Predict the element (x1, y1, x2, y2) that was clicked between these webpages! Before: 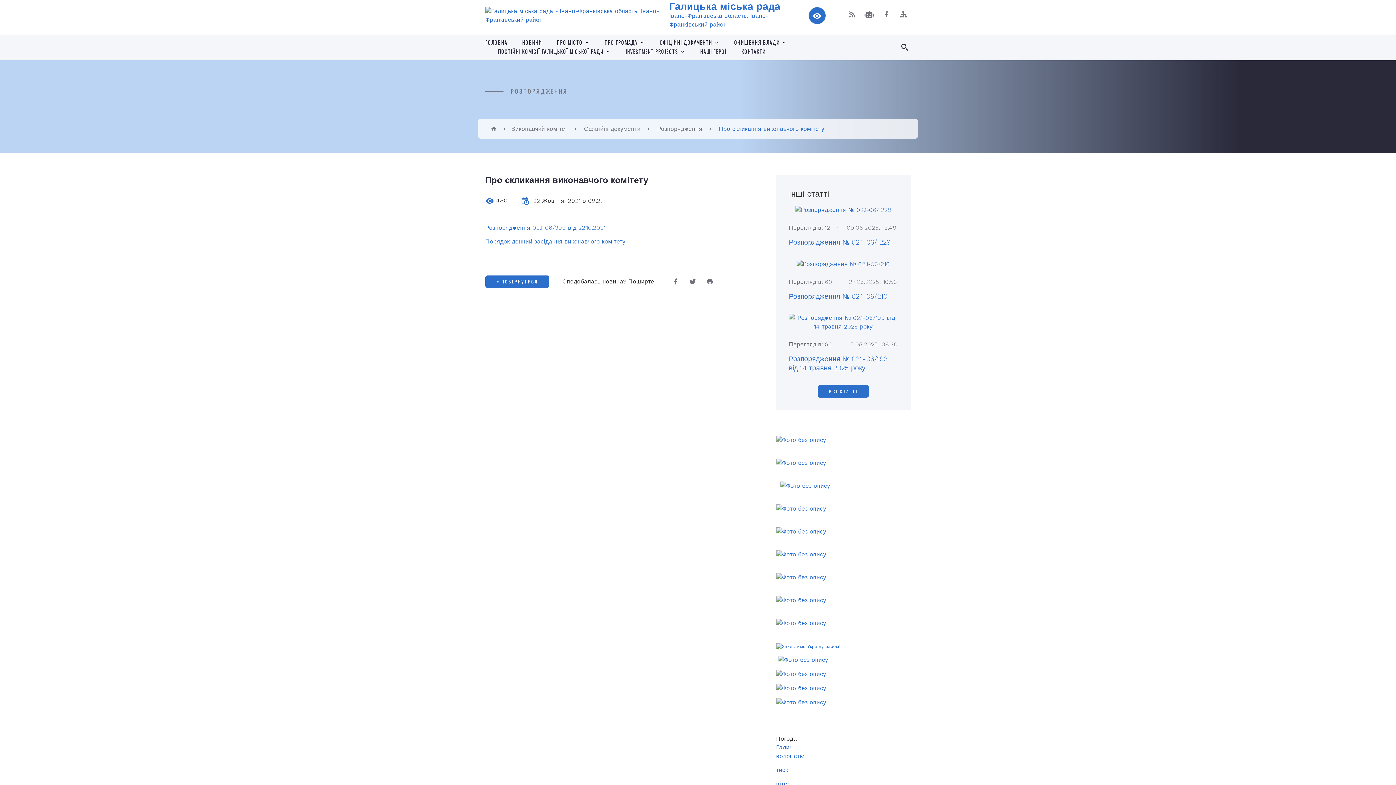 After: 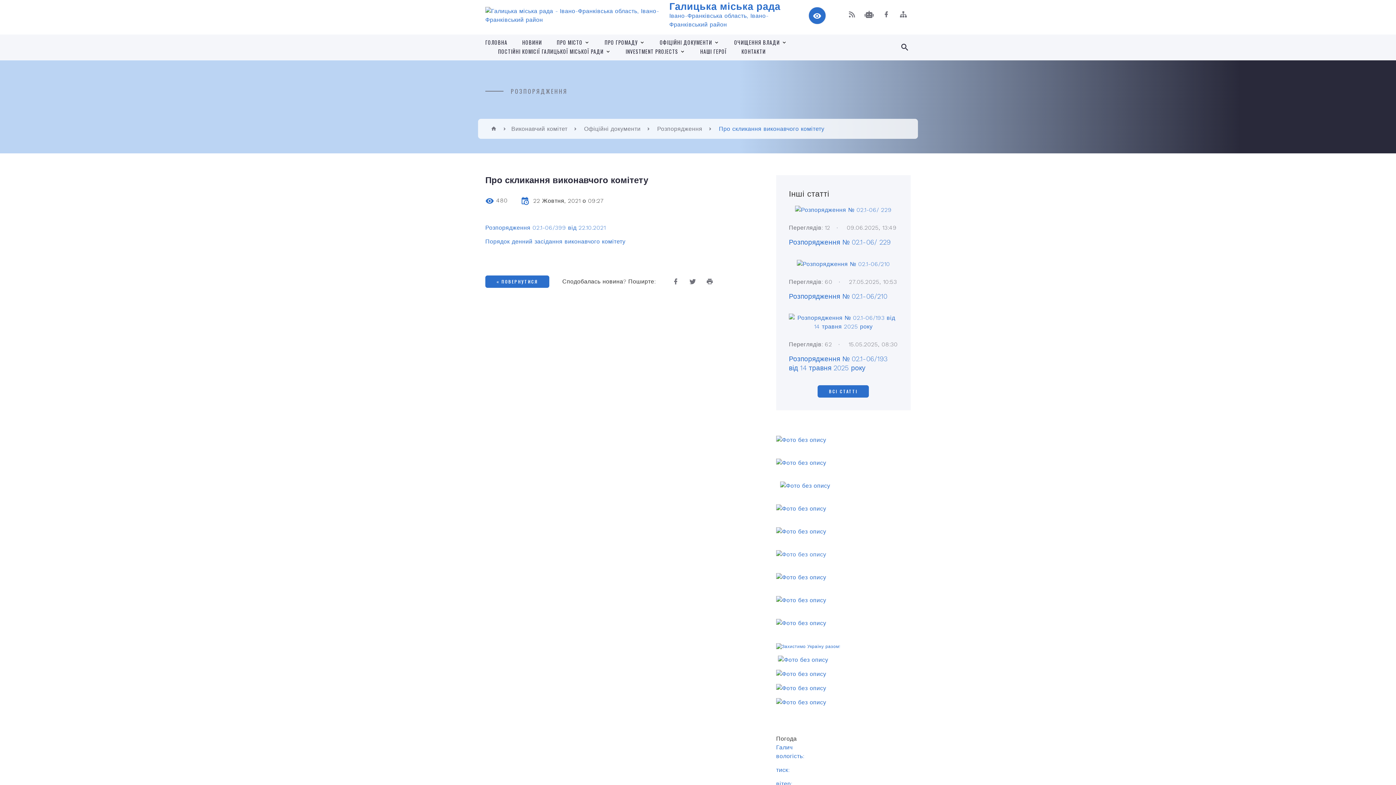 Action: bbox: (776, 550, 841, 557)